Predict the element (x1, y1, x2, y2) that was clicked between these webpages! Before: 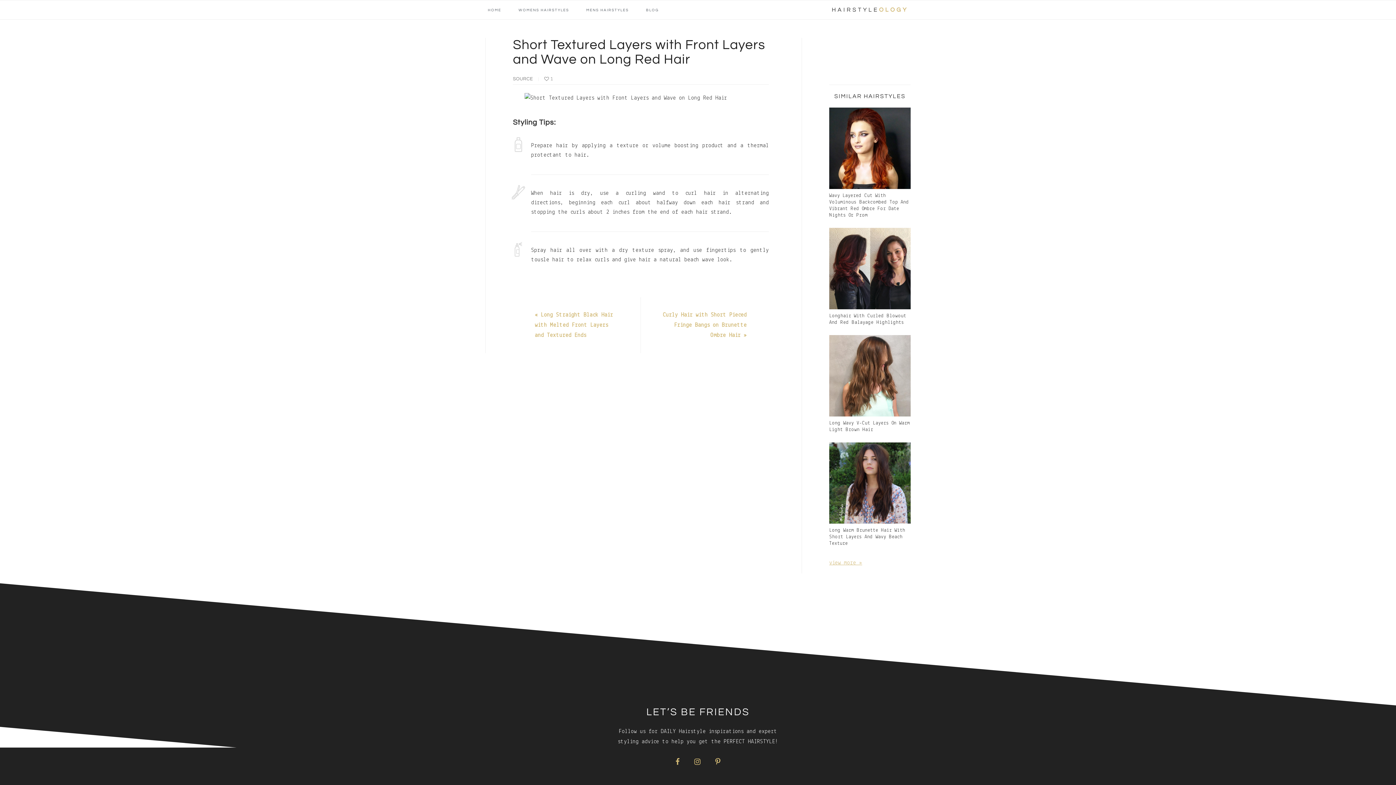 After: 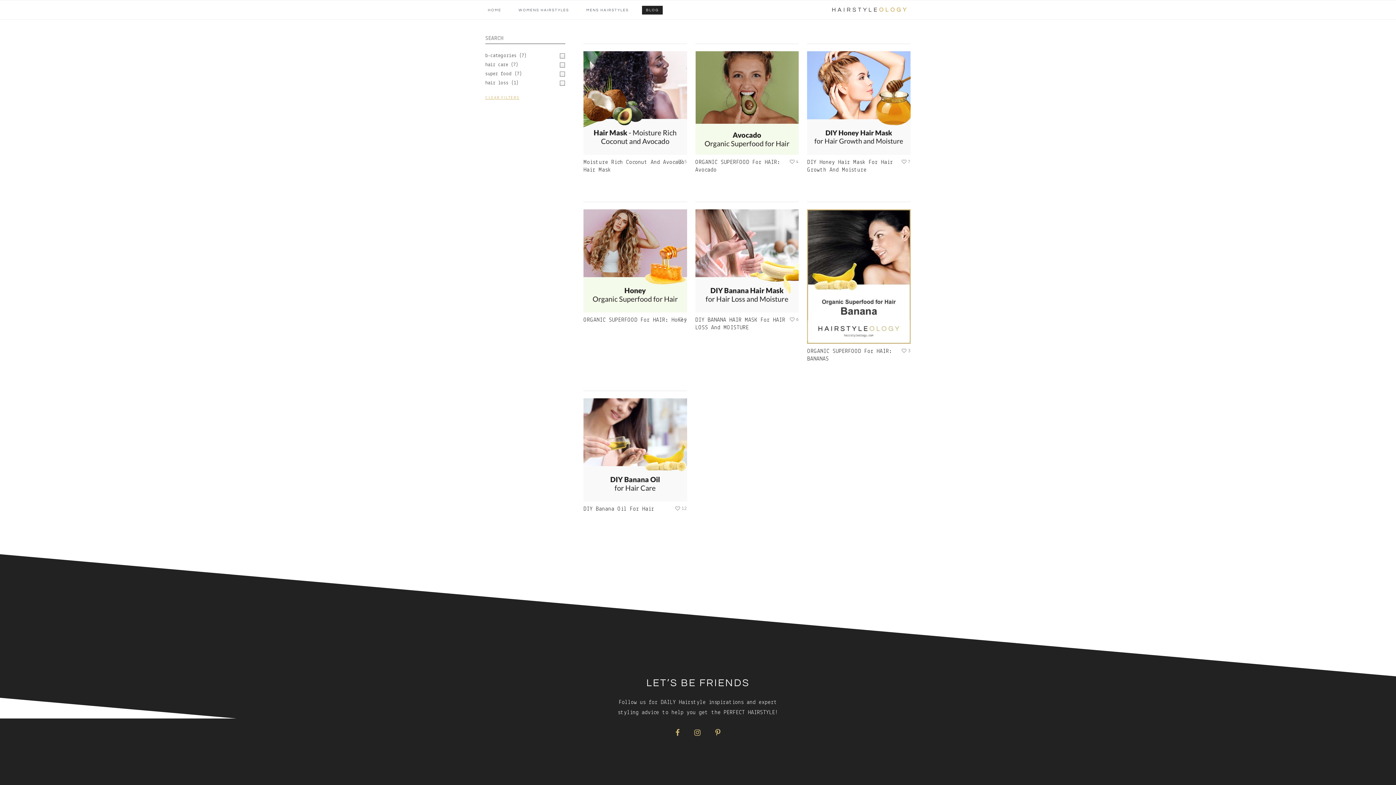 Action: label: BLOG bbox: (642, 5, 662, 14)